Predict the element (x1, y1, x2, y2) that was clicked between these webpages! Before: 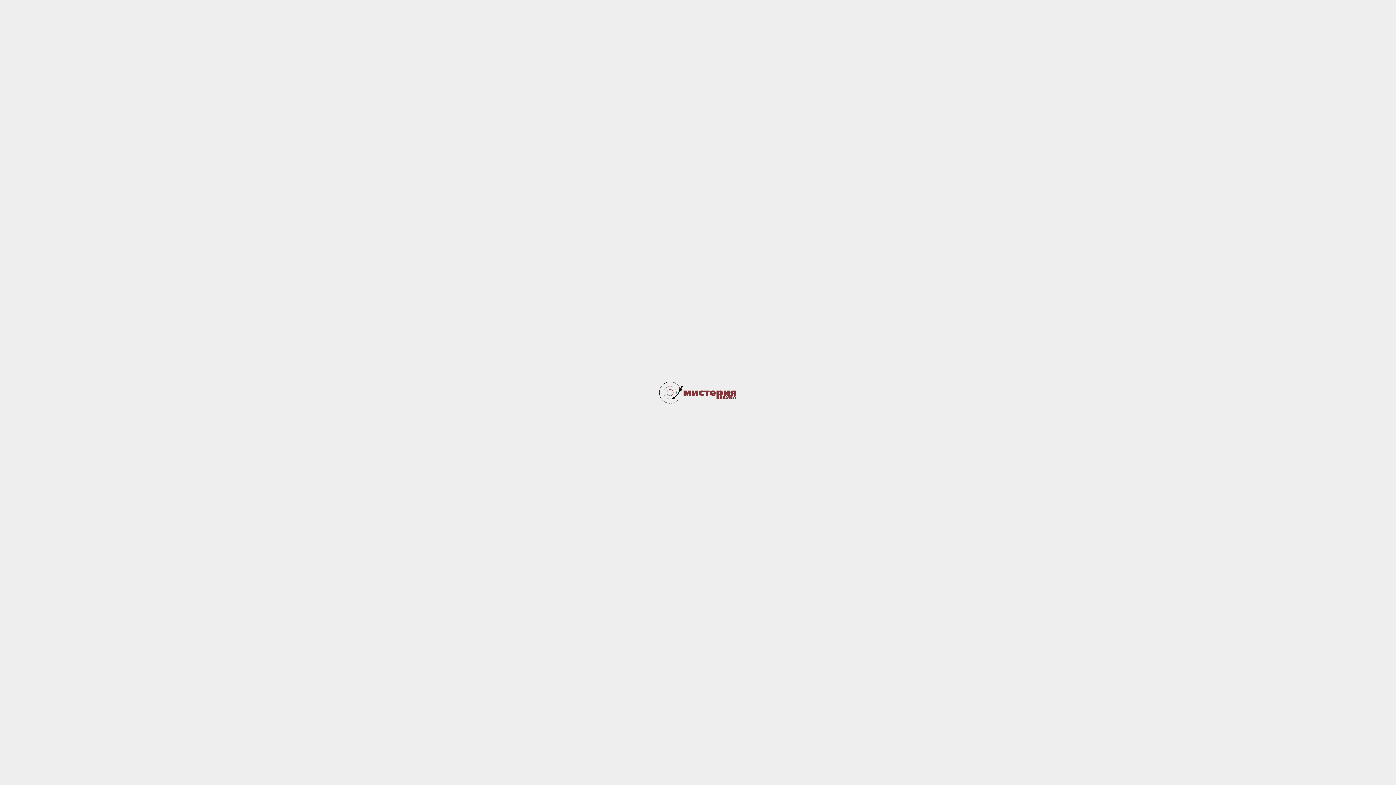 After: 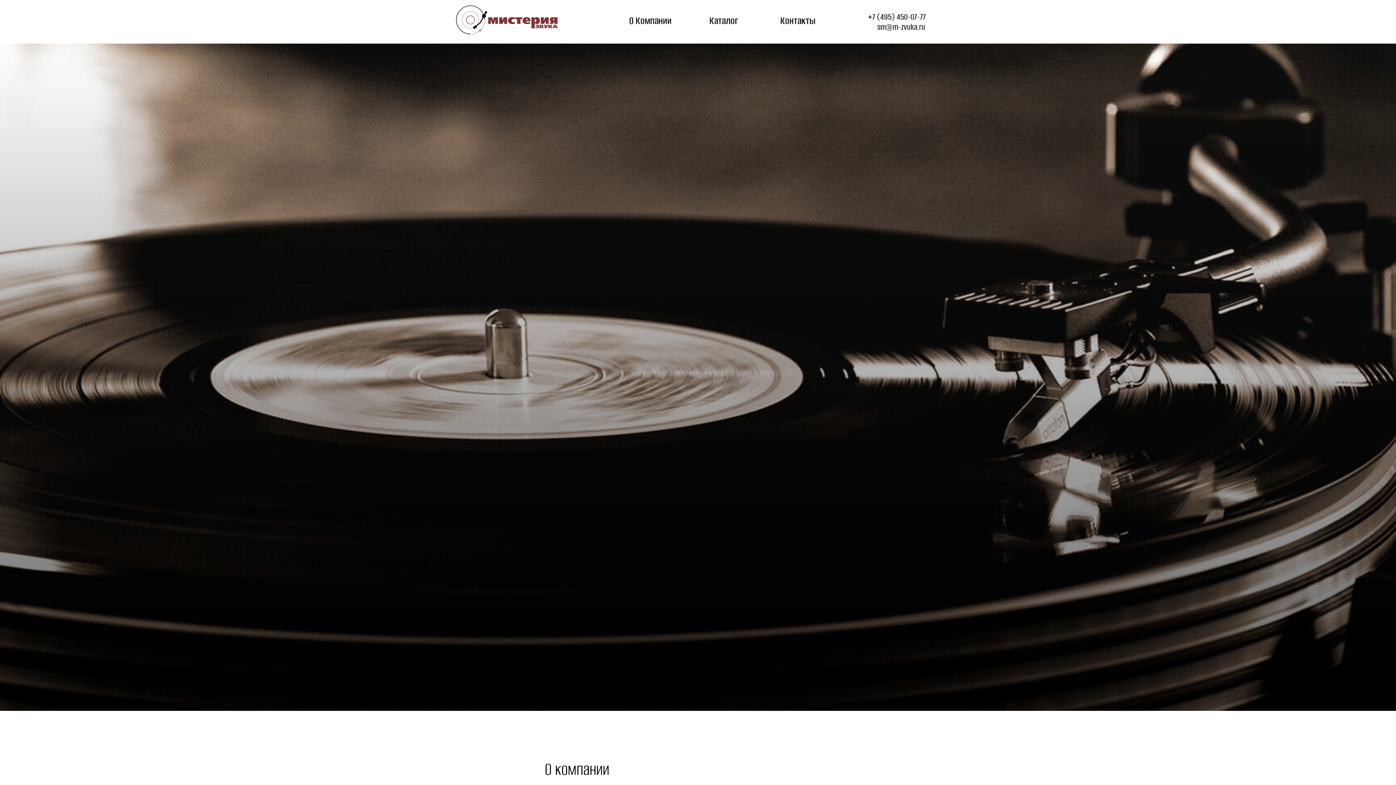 Action: bbox: (656, 402, 739, 408)